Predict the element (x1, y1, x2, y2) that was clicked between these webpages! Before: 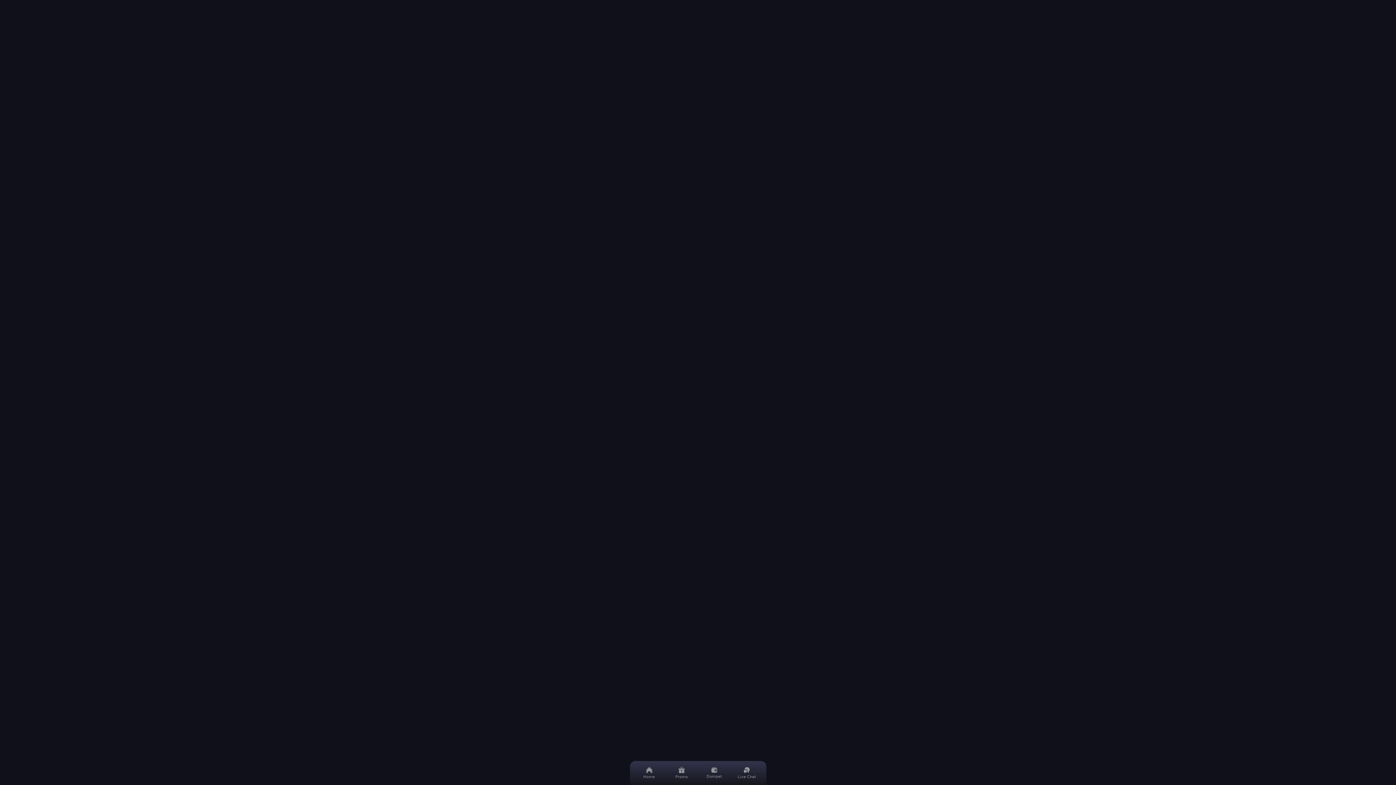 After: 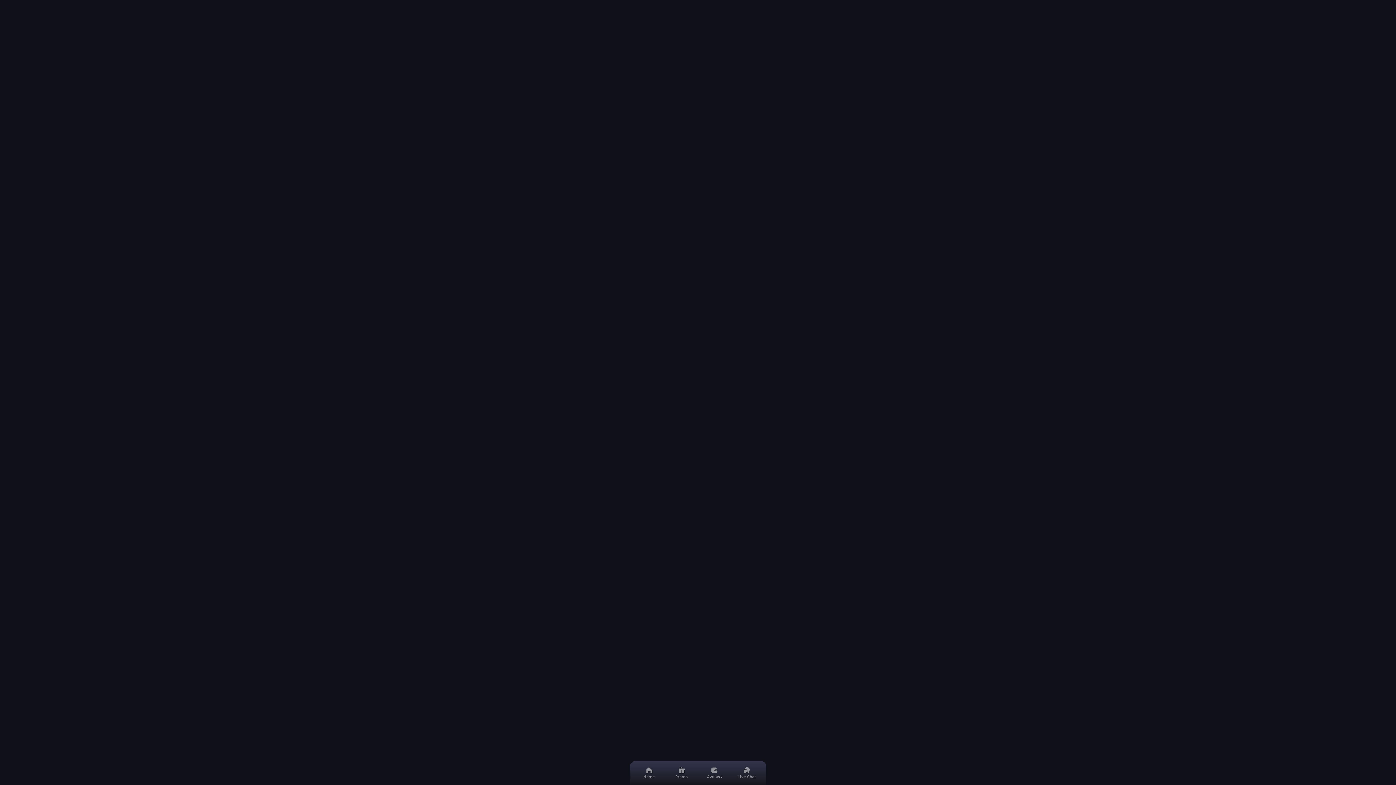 Action: bbox: (630, 102, 766, 114) label: Casino
Lainnya